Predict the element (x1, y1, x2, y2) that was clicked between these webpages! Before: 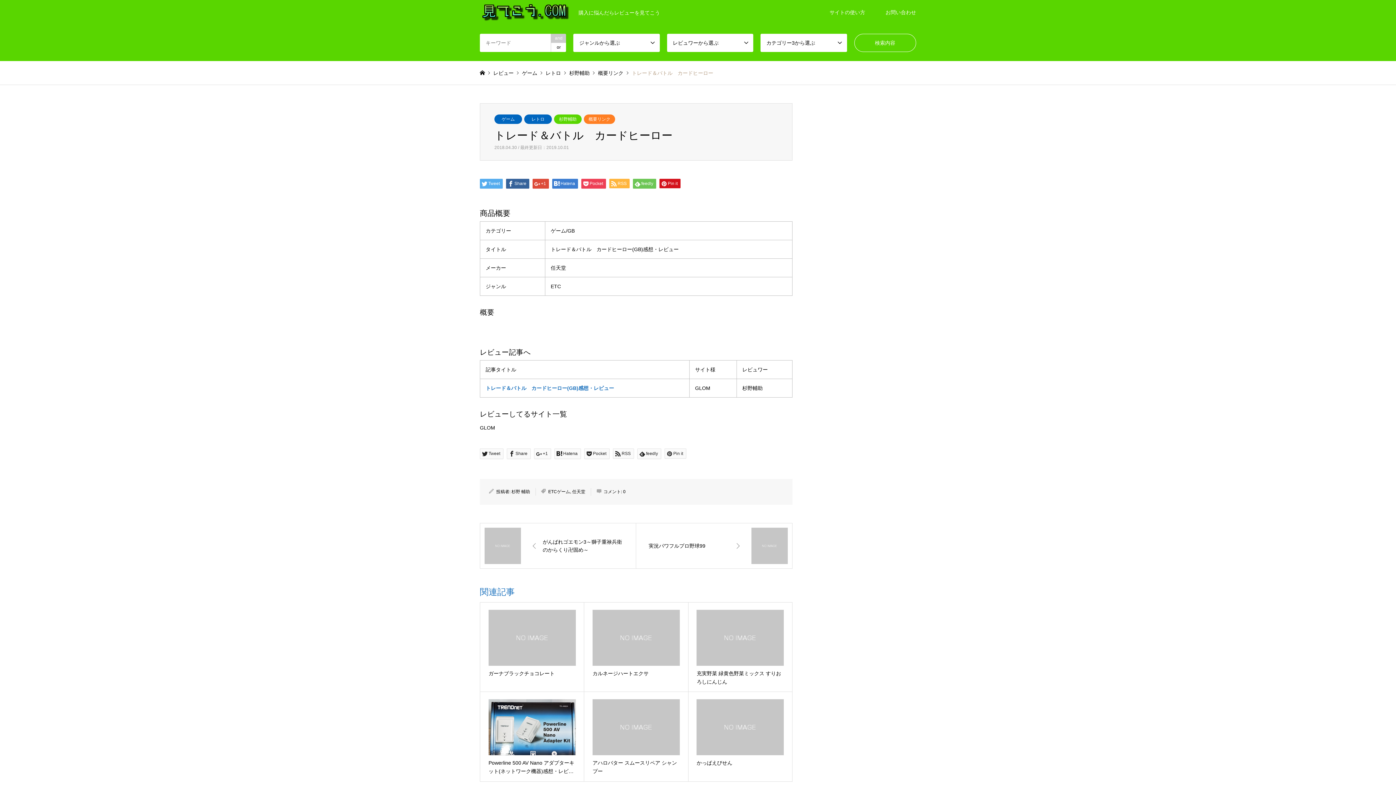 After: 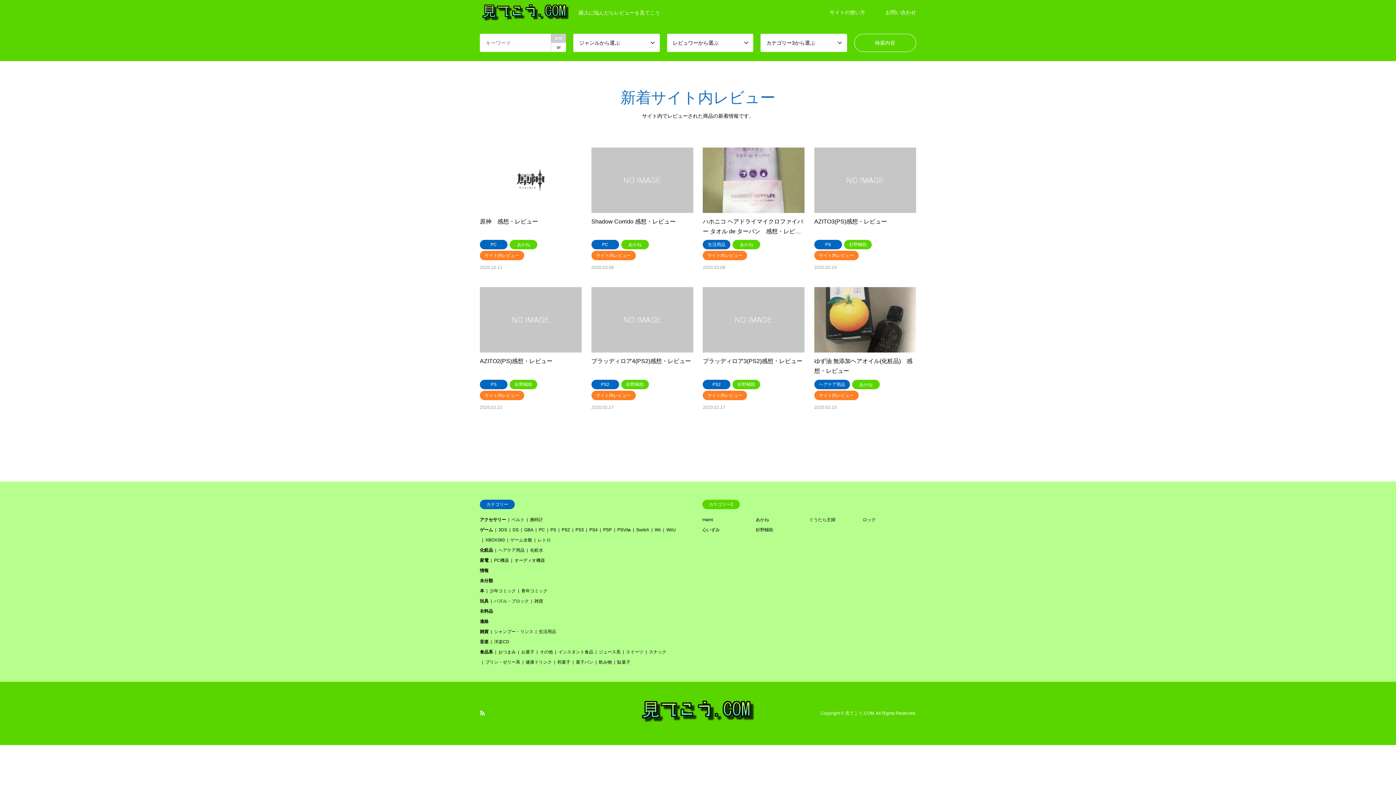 Action: bbox: (480, 9, 660, 15) label: 購入に悩んだらレビューを見てこう